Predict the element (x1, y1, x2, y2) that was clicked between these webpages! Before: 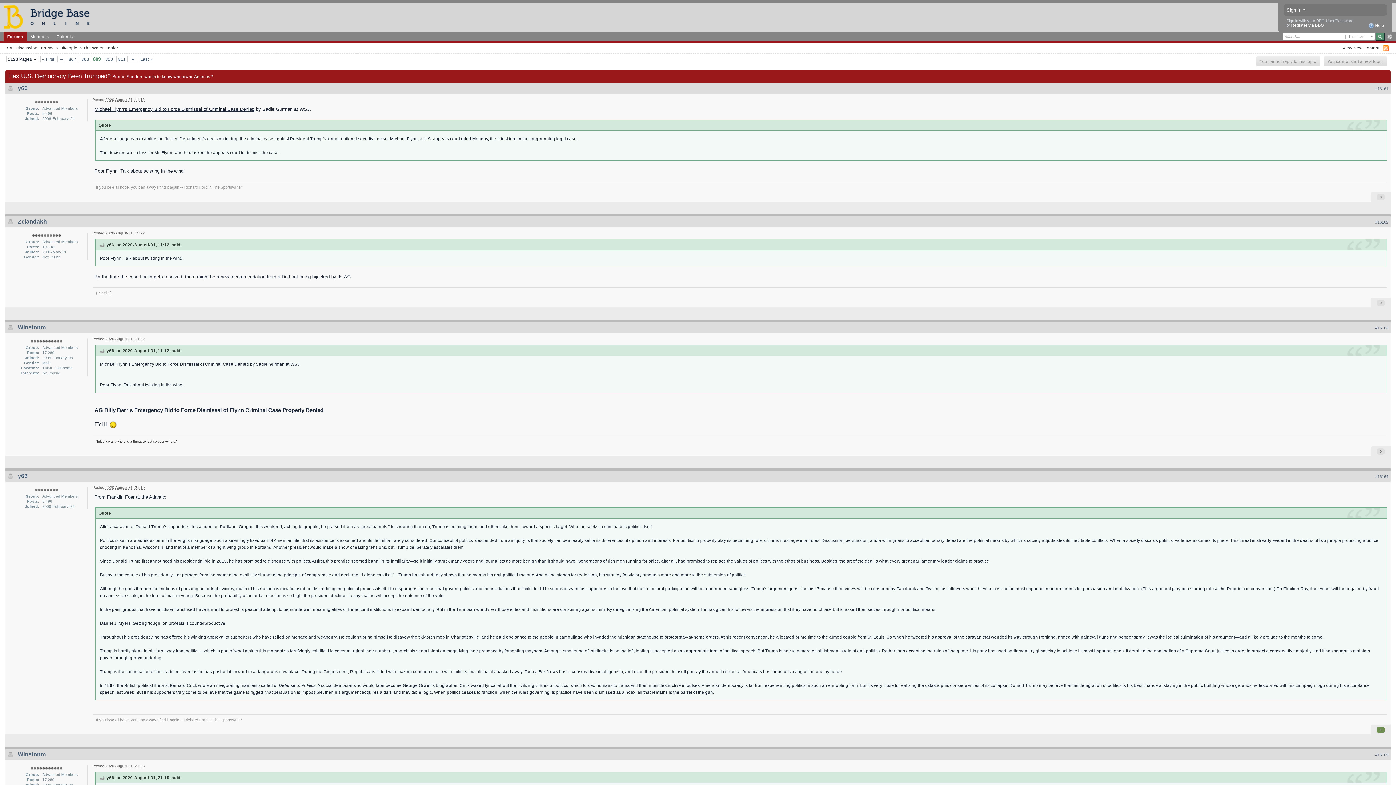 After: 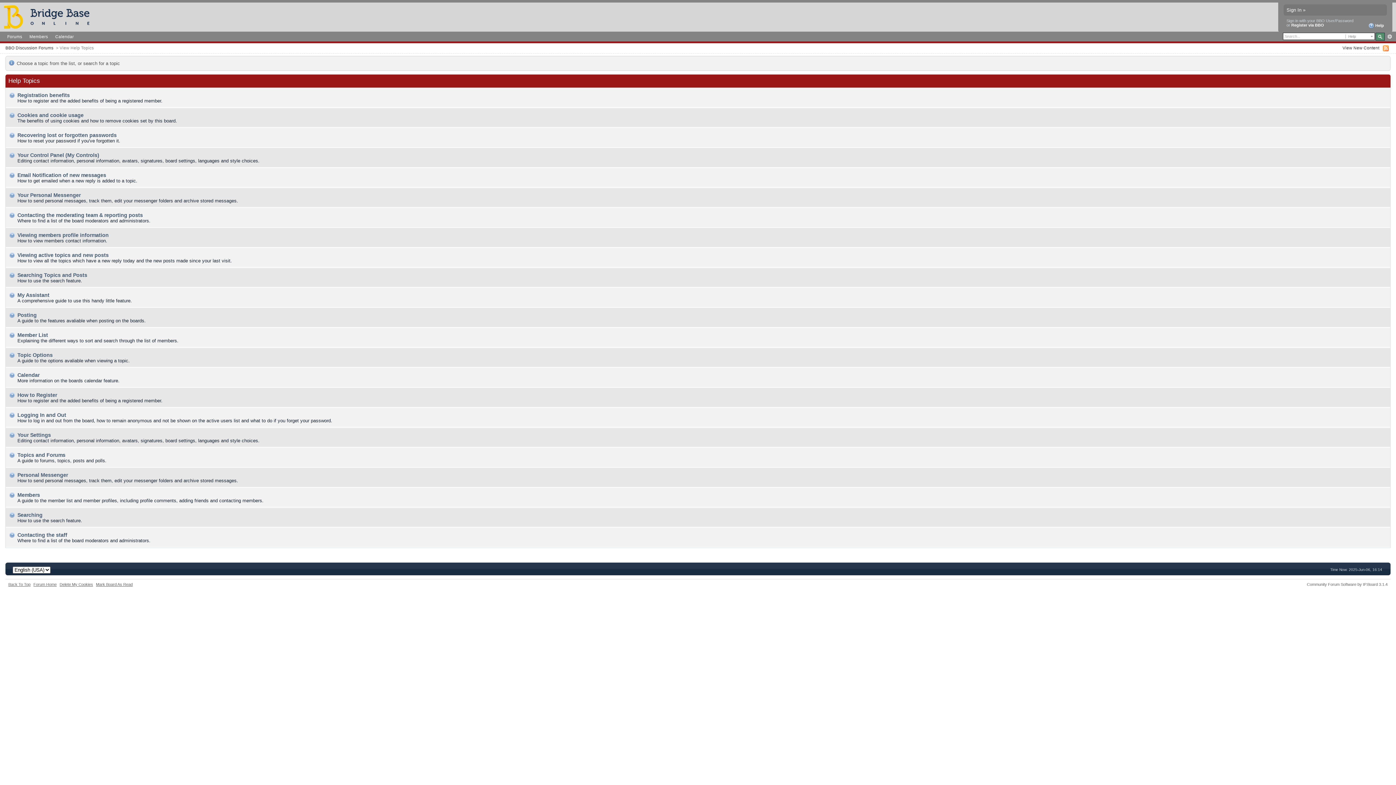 Action: label:  Help bbox: (1368, 22, 1384, 28)